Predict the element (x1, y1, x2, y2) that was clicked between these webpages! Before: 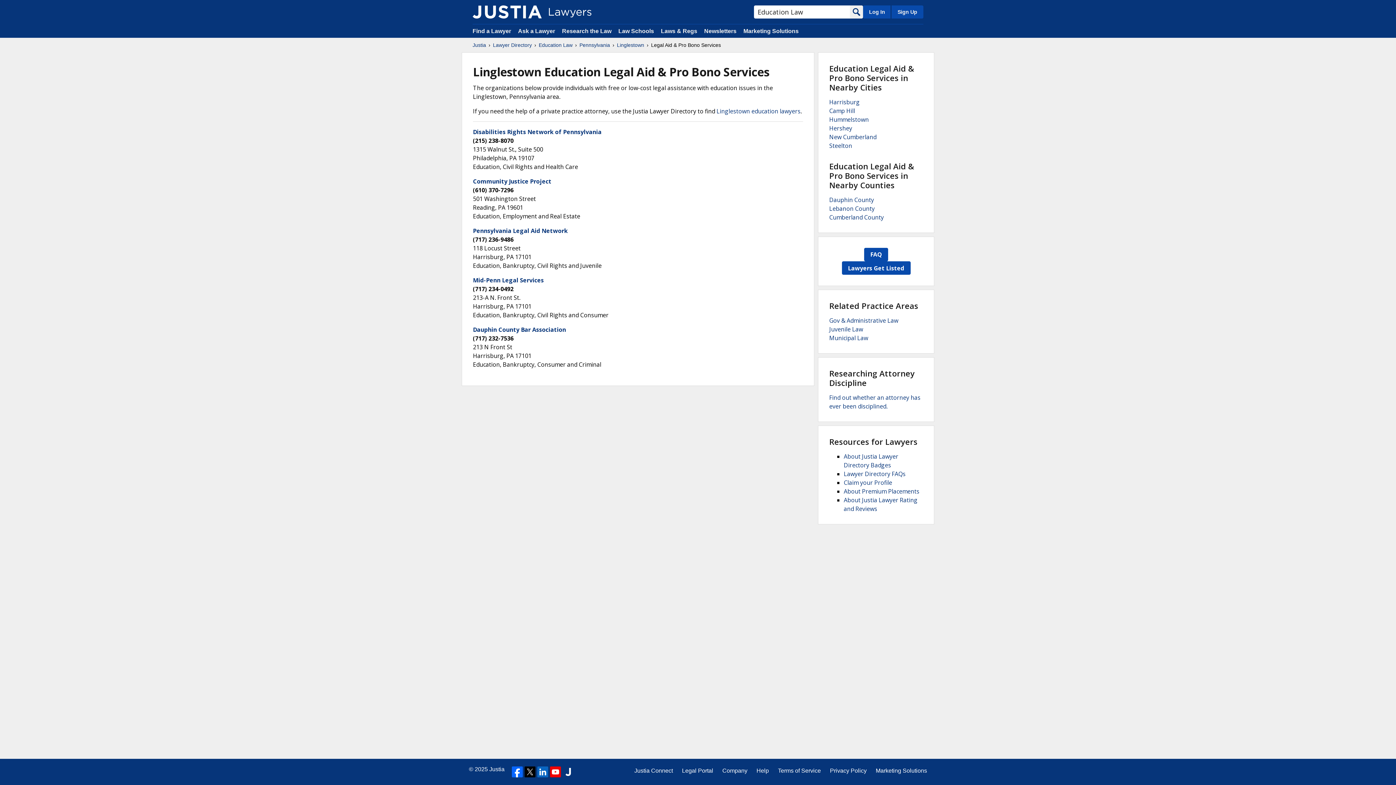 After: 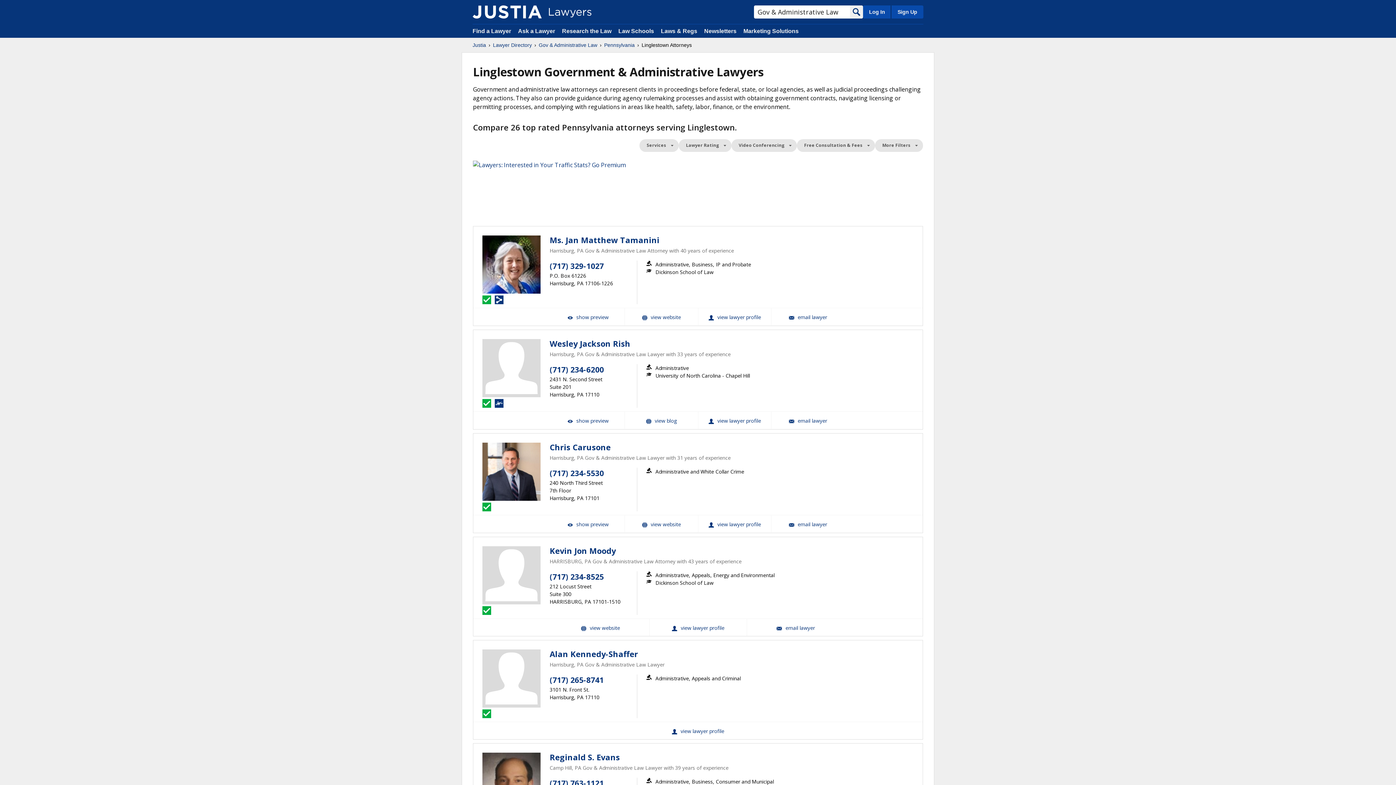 Action: bbox: (829, 316, 898, 324) label: Gov & Administrative Law